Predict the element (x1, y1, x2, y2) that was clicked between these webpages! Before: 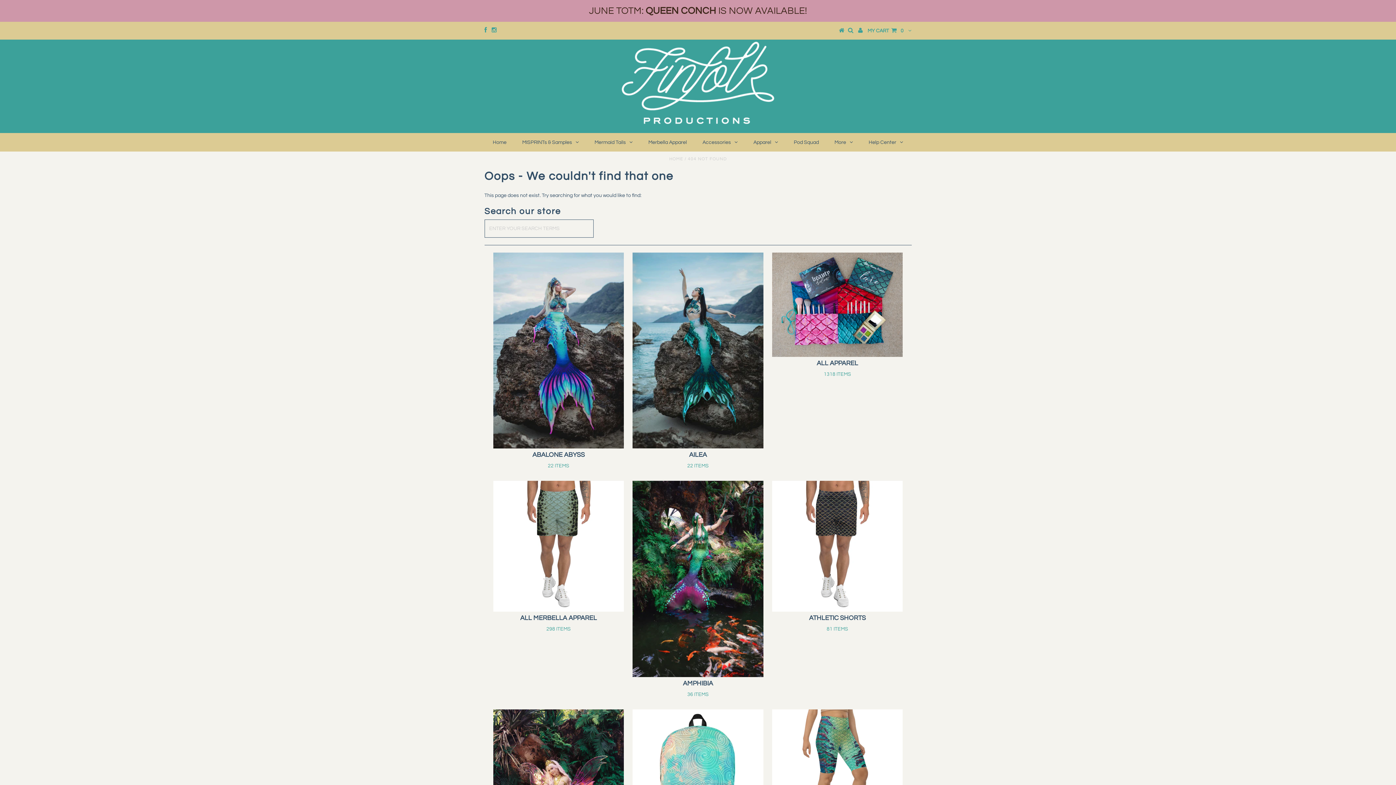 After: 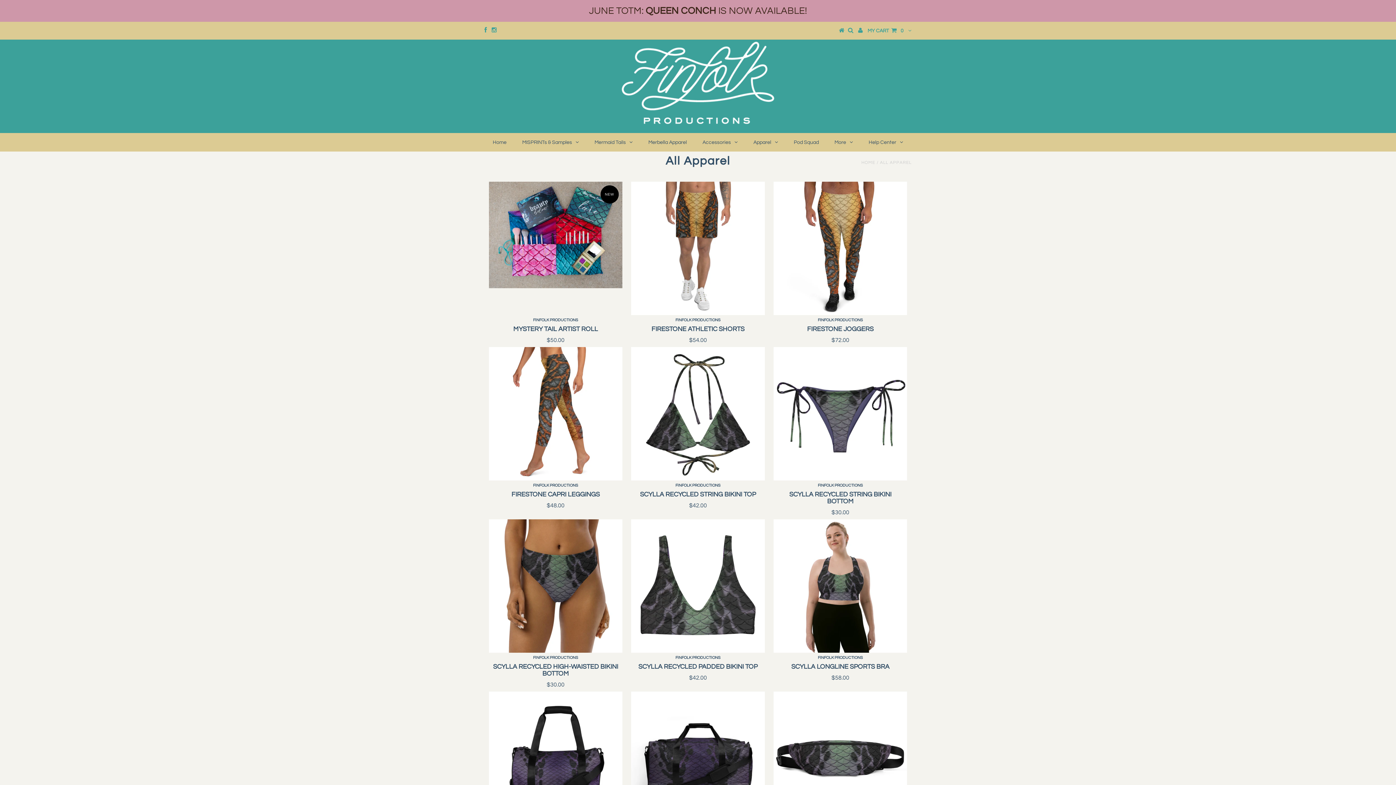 Action: label: ALL APPAREL

1318 ITEMS bbox: (774, 360, 900, 378)